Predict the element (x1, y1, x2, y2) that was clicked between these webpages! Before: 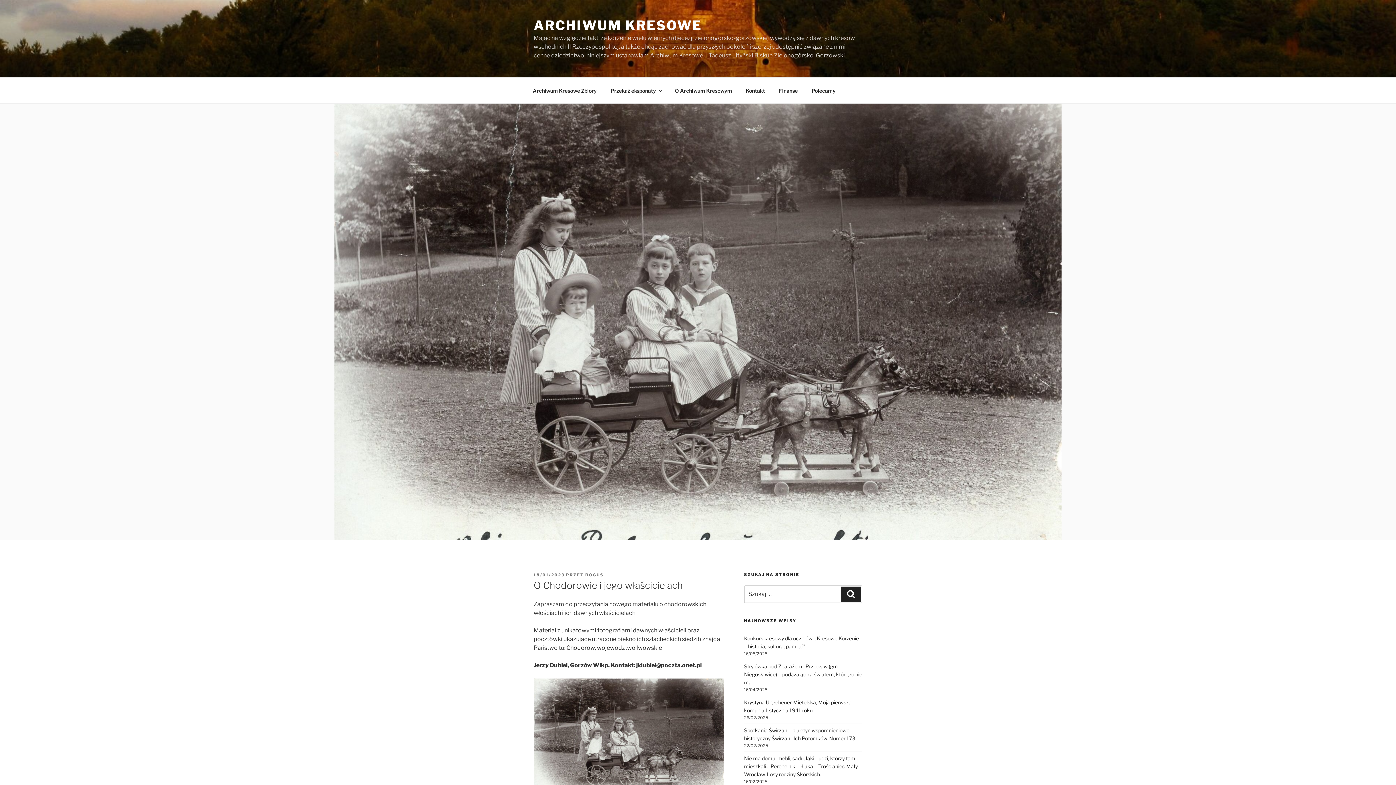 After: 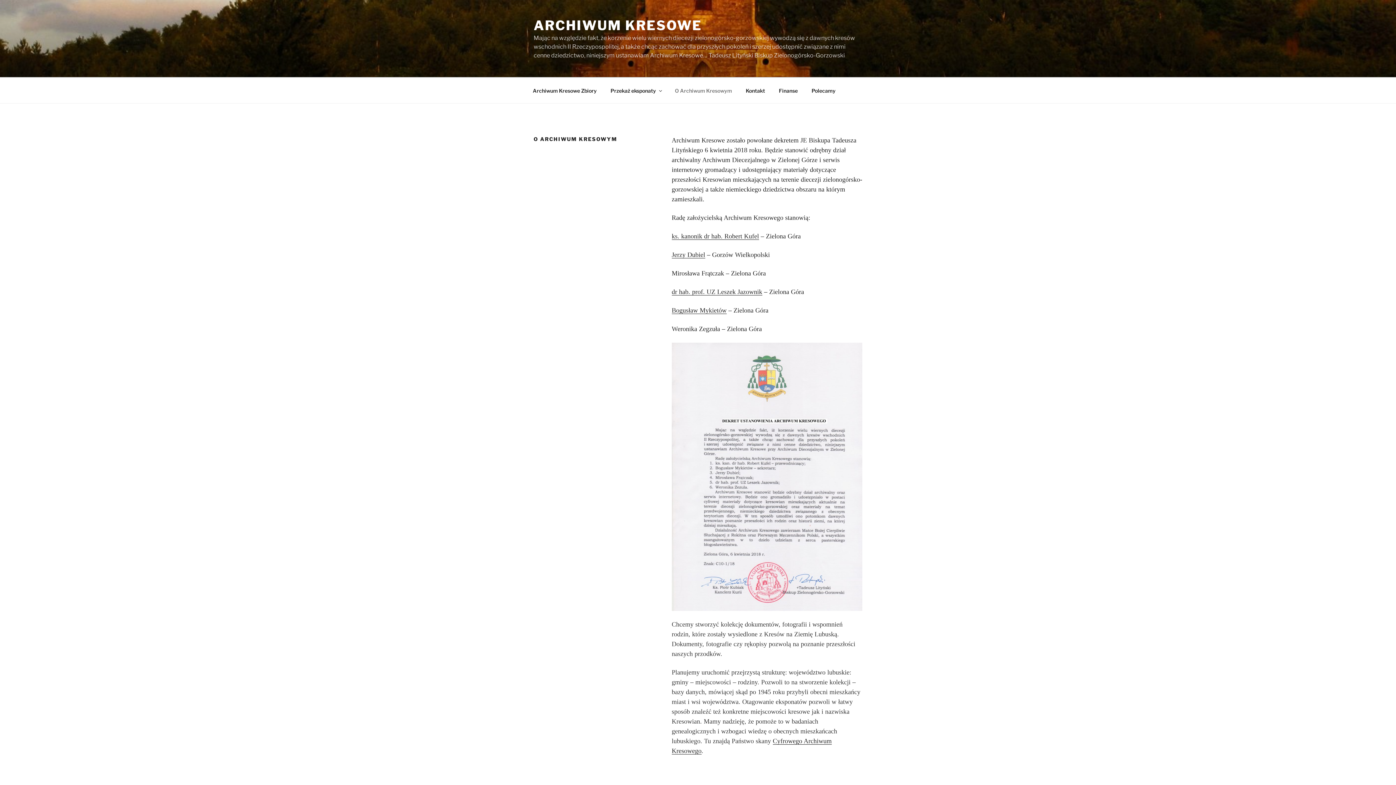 Action: label: O Archiwum Kresowym bbox: (668, 81, 738, 99)